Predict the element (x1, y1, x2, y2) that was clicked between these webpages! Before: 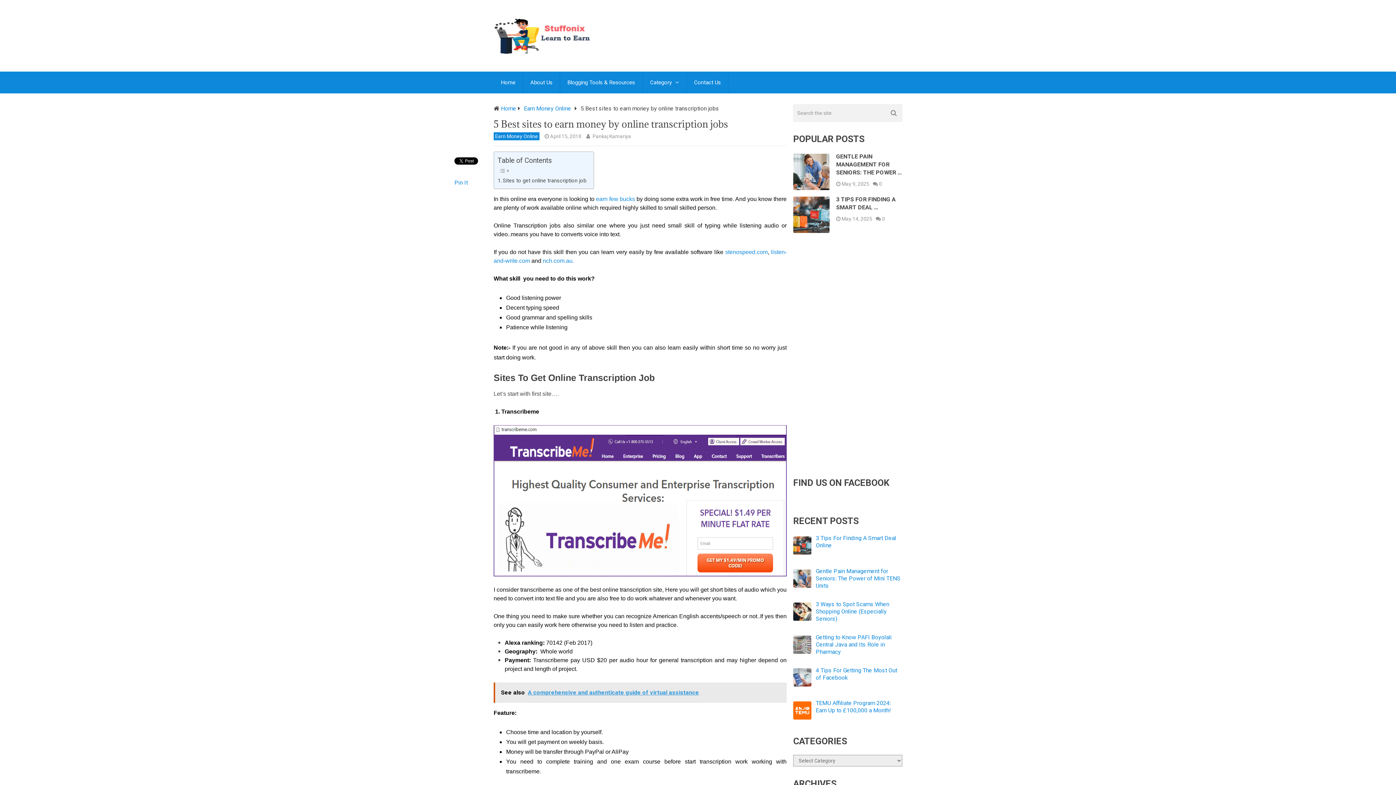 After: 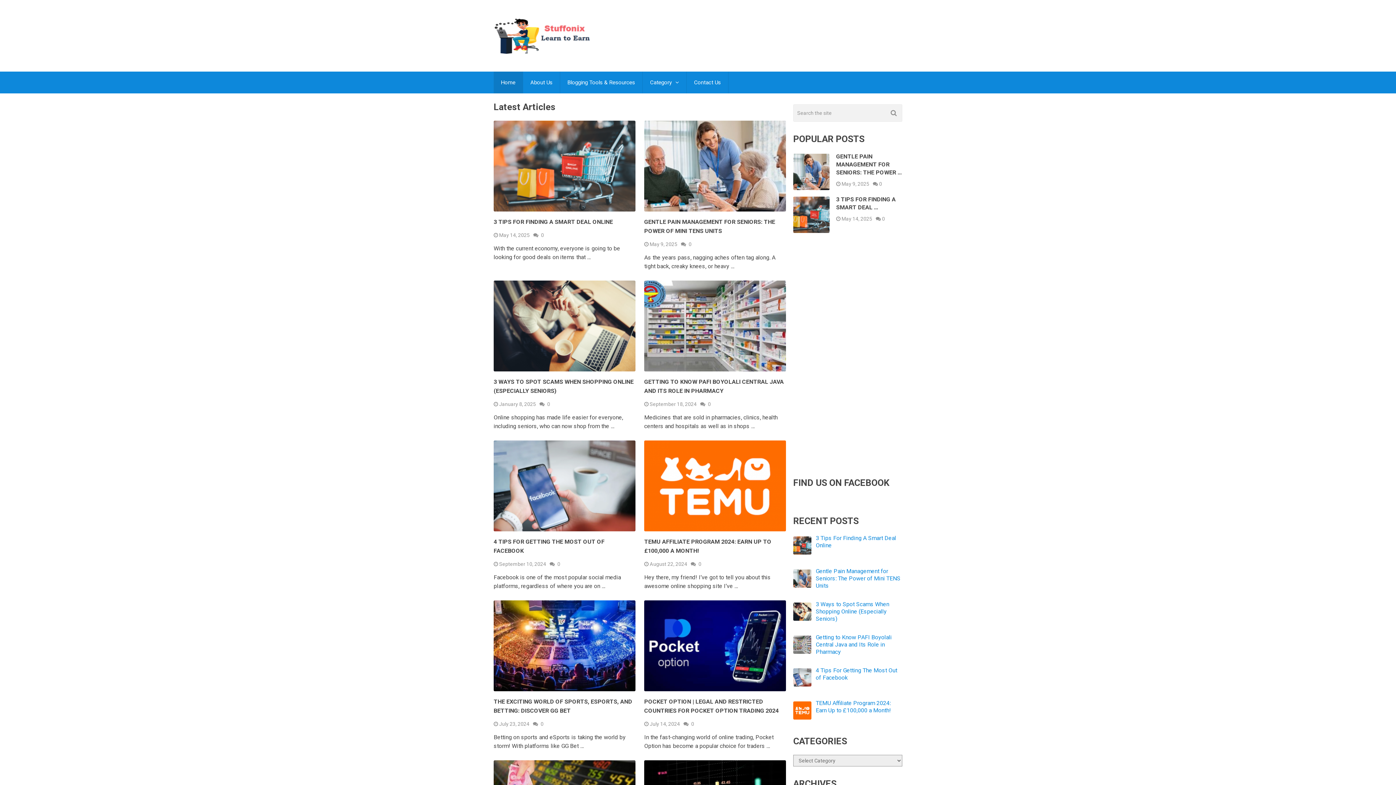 Action: bbox: (493, 17, 602, 54)